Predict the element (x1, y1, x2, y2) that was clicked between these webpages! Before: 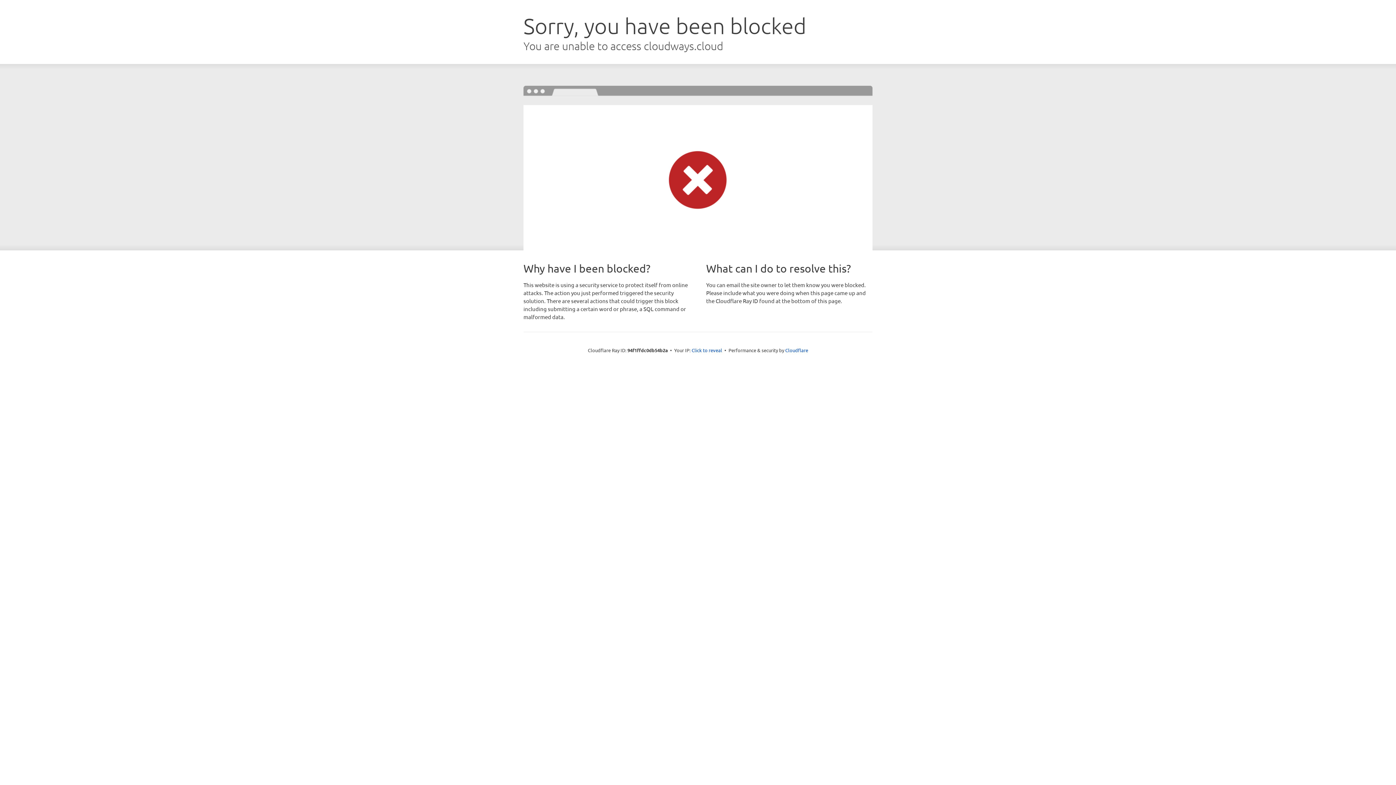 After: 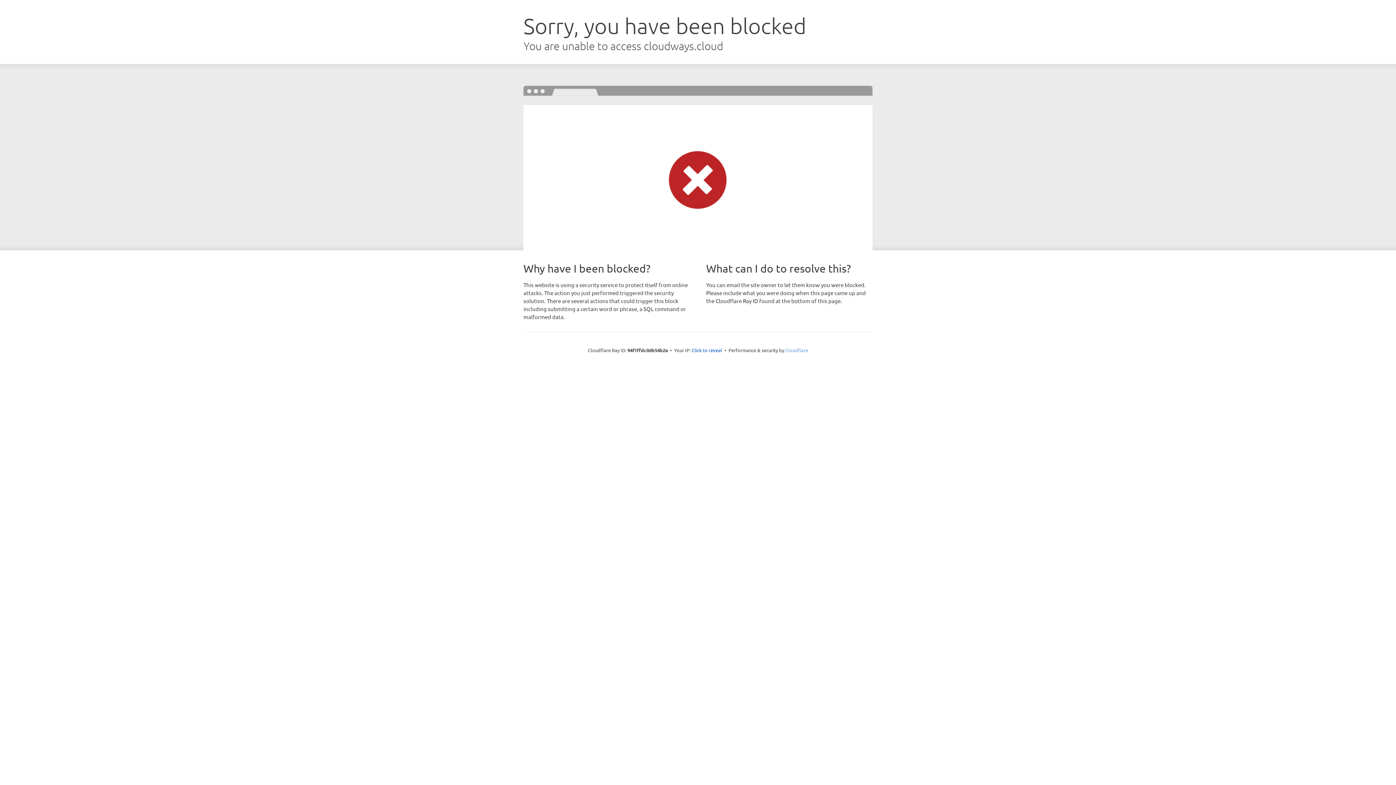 Action: label: Cloudflare bbox: (785, 347, 808, 353)